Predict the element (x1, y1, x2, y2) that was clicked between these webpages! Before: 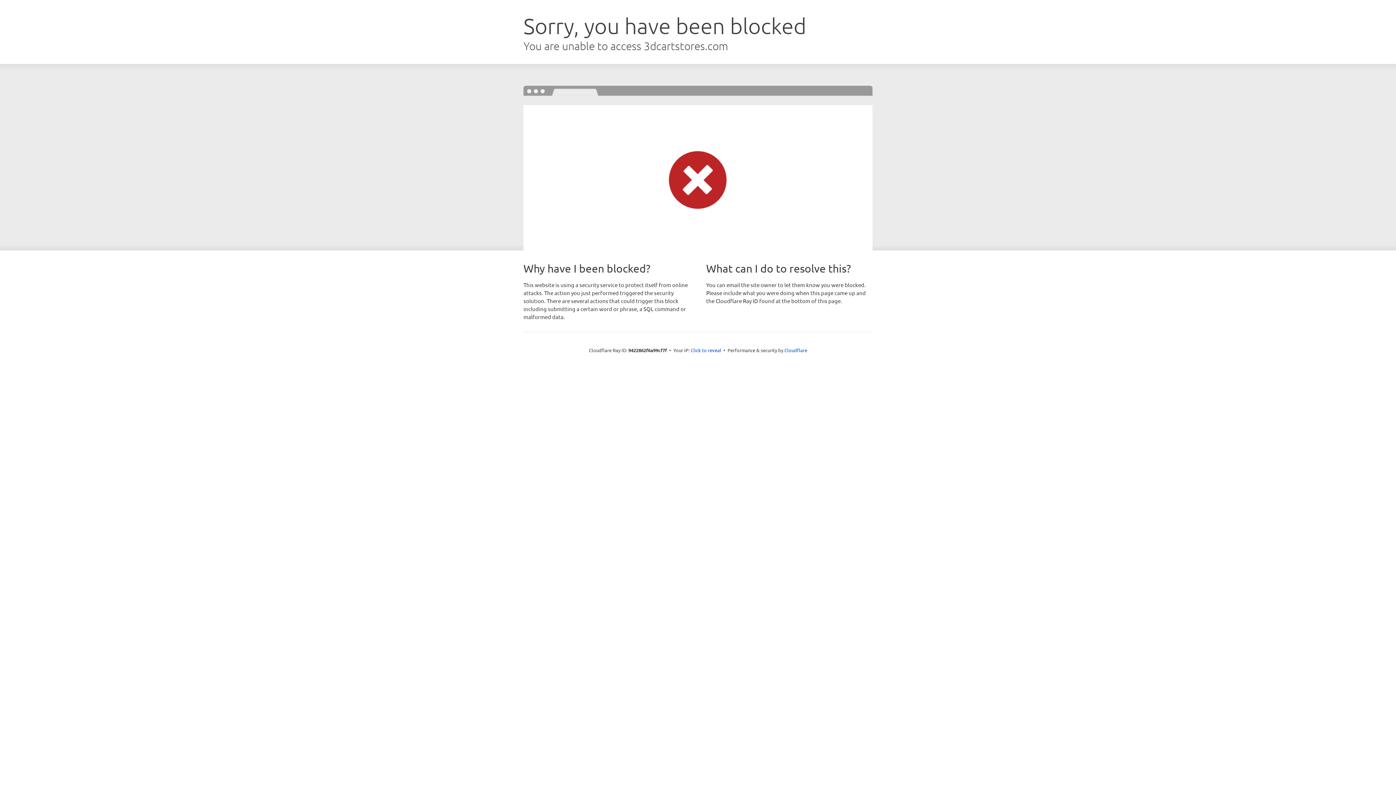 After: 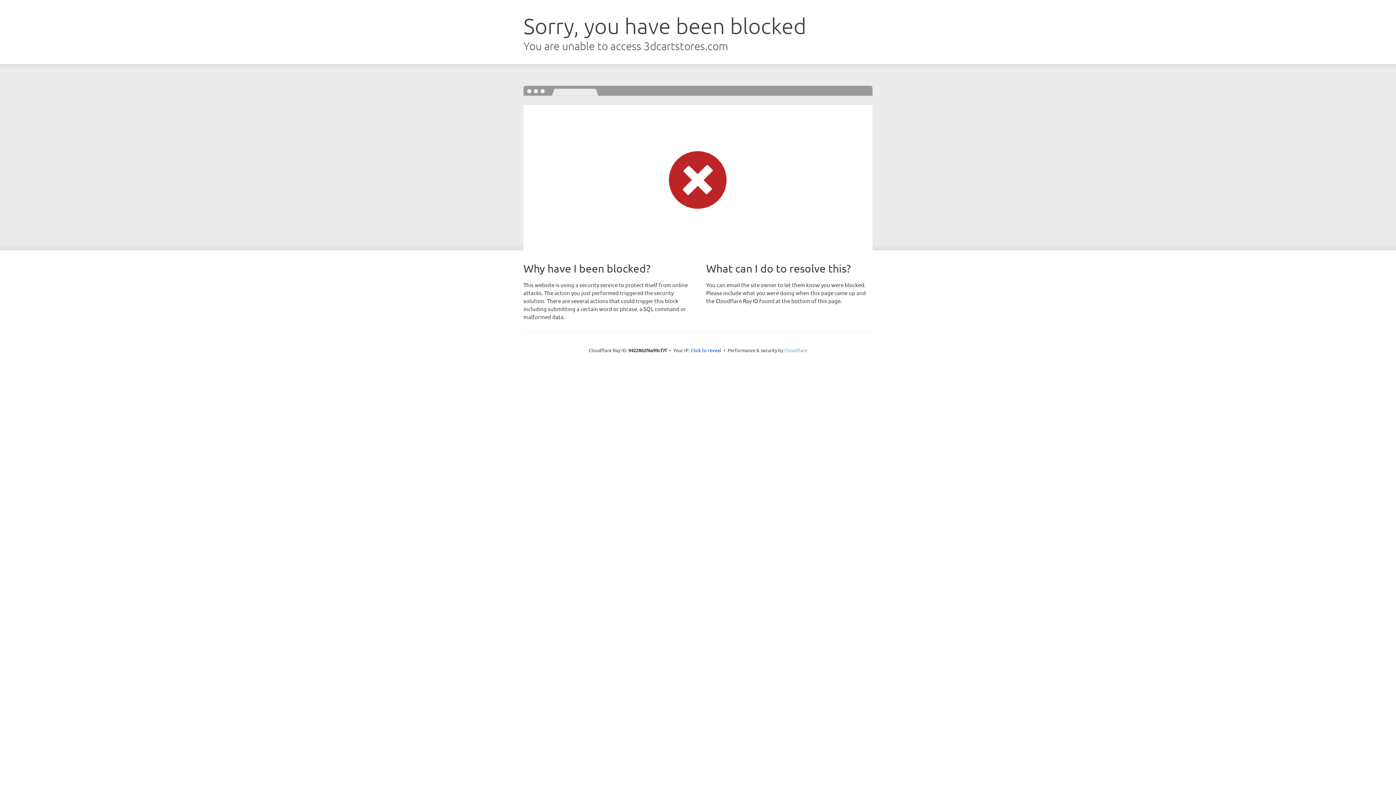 Action: label: Cloudflare bbox: (784, 347, 807, 353)